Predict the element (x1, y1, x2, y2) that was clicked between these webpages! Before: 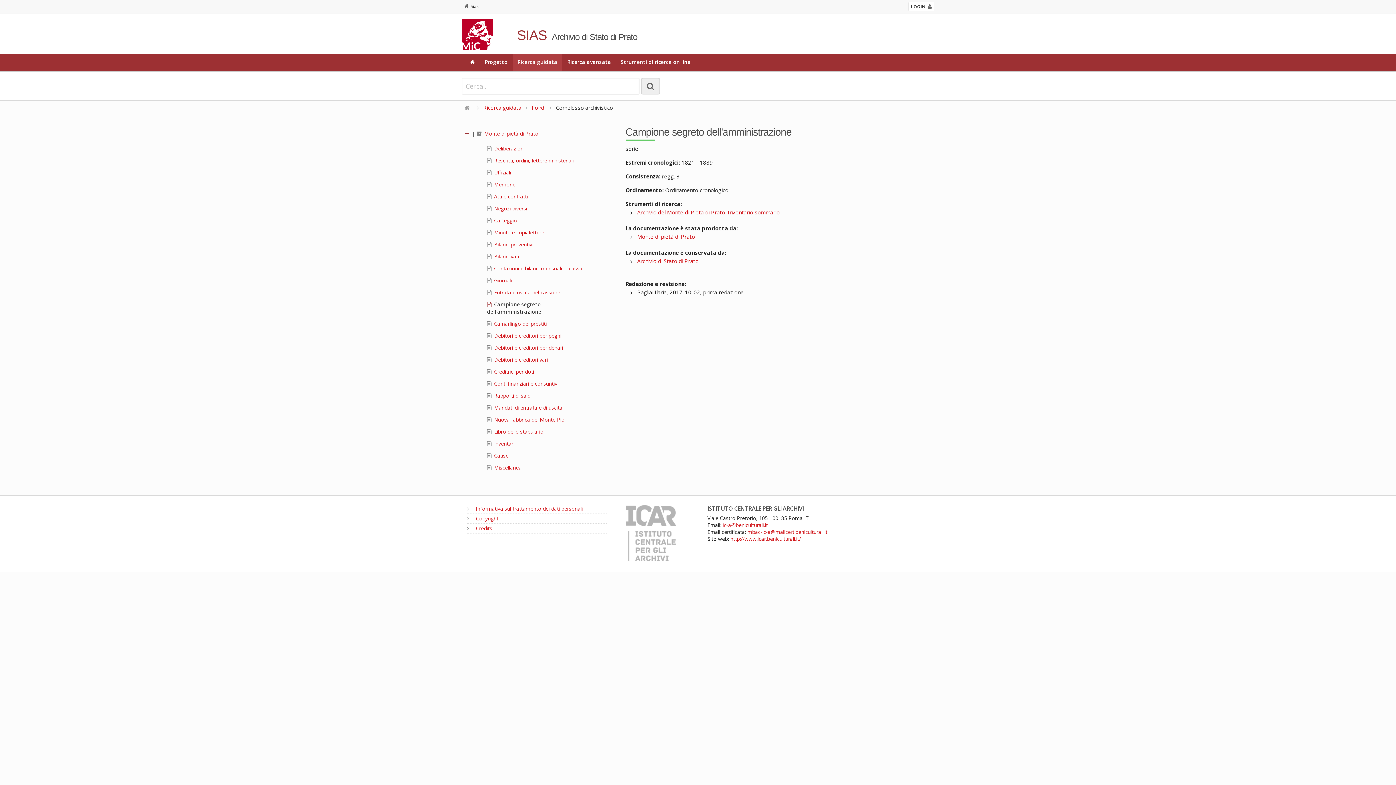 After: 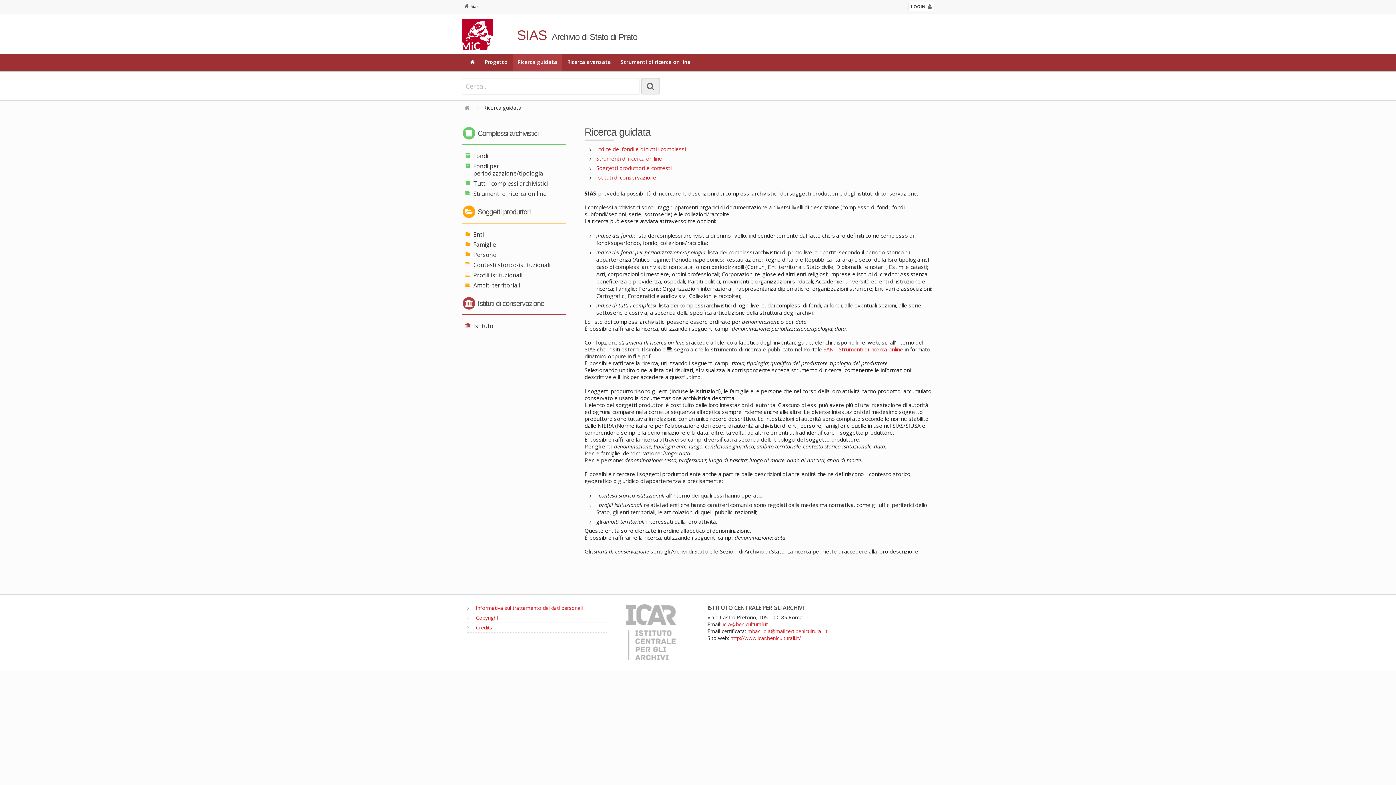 Action: label: Ricerca guidata bbox: (483, 103, 521, 111)